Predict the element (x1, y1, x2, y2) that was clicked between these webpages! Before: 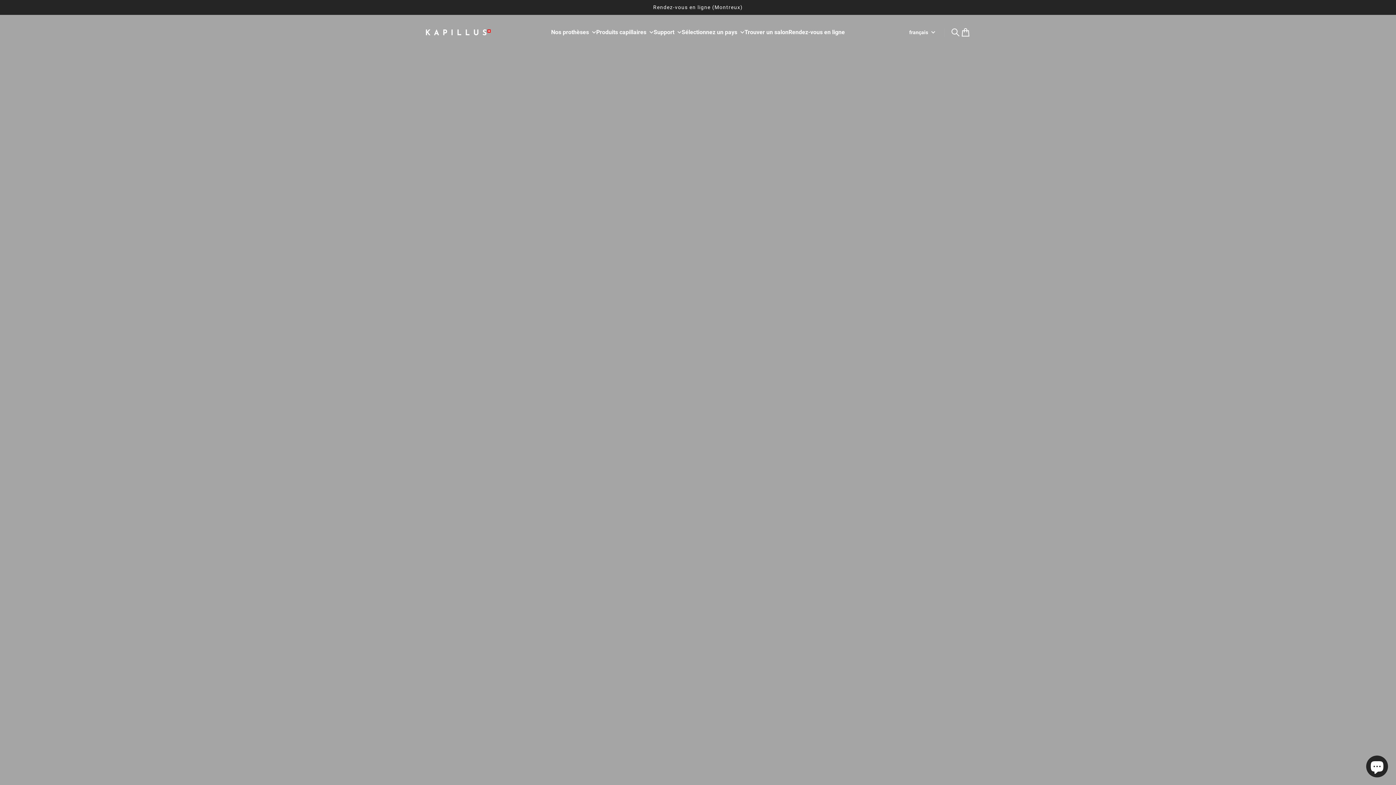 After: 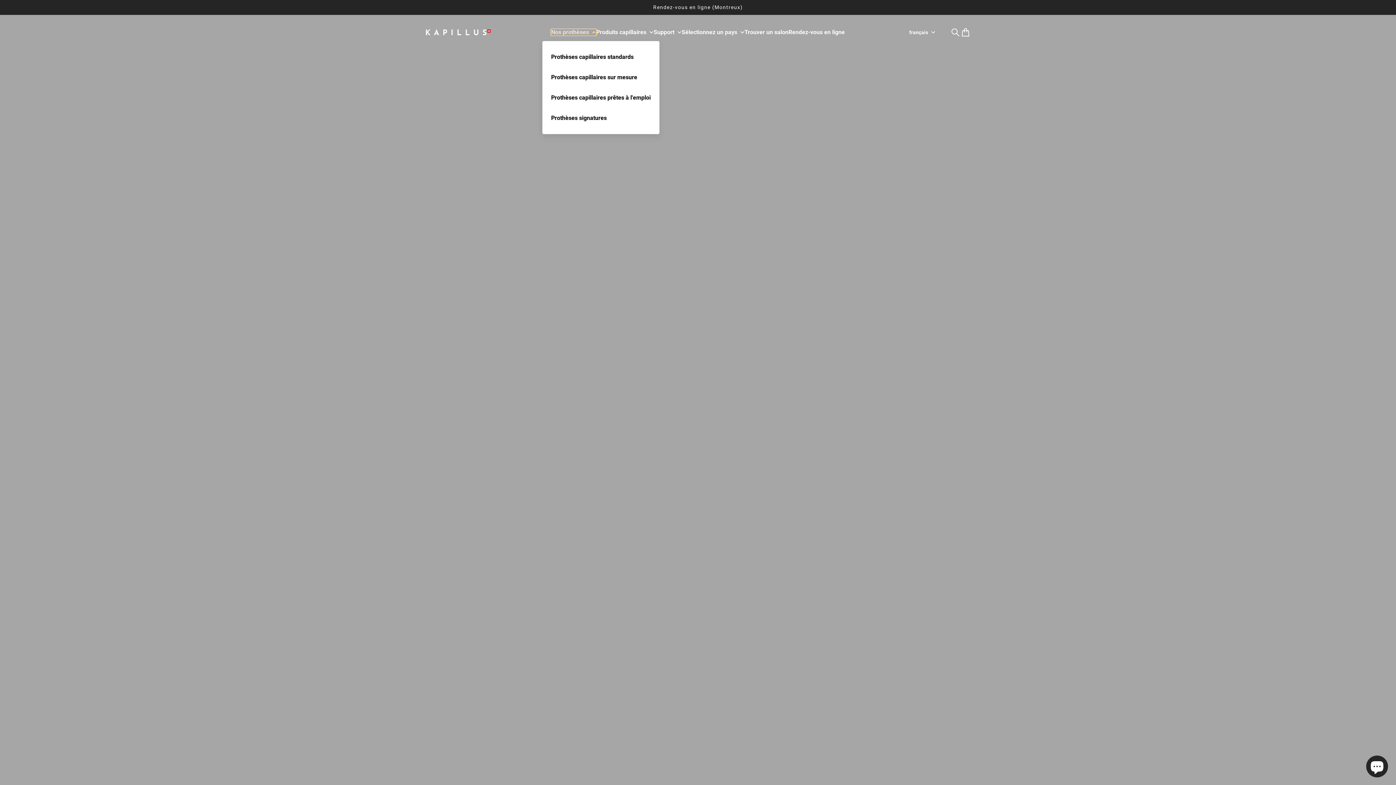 Action: bbox: (551, 29, 596, 35) label: Nos prothèses